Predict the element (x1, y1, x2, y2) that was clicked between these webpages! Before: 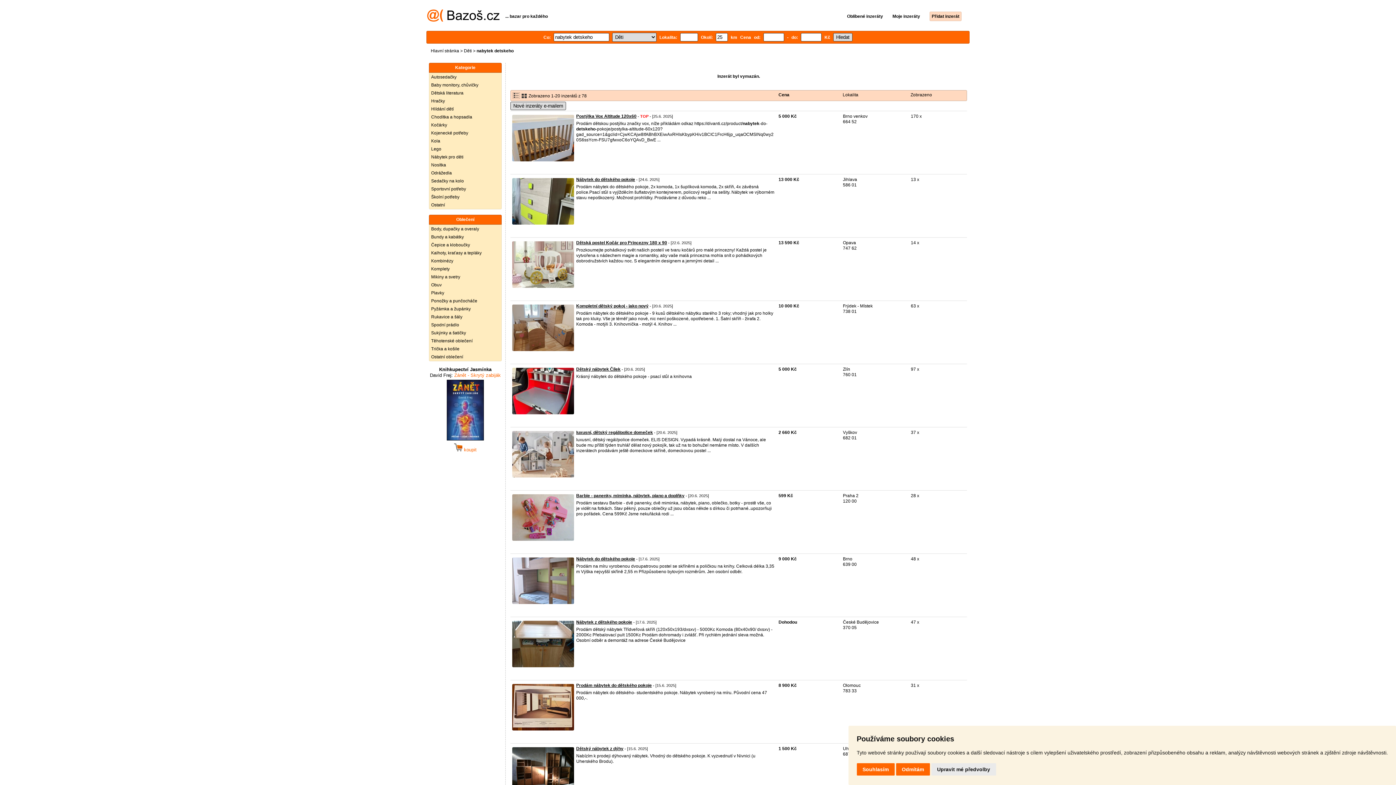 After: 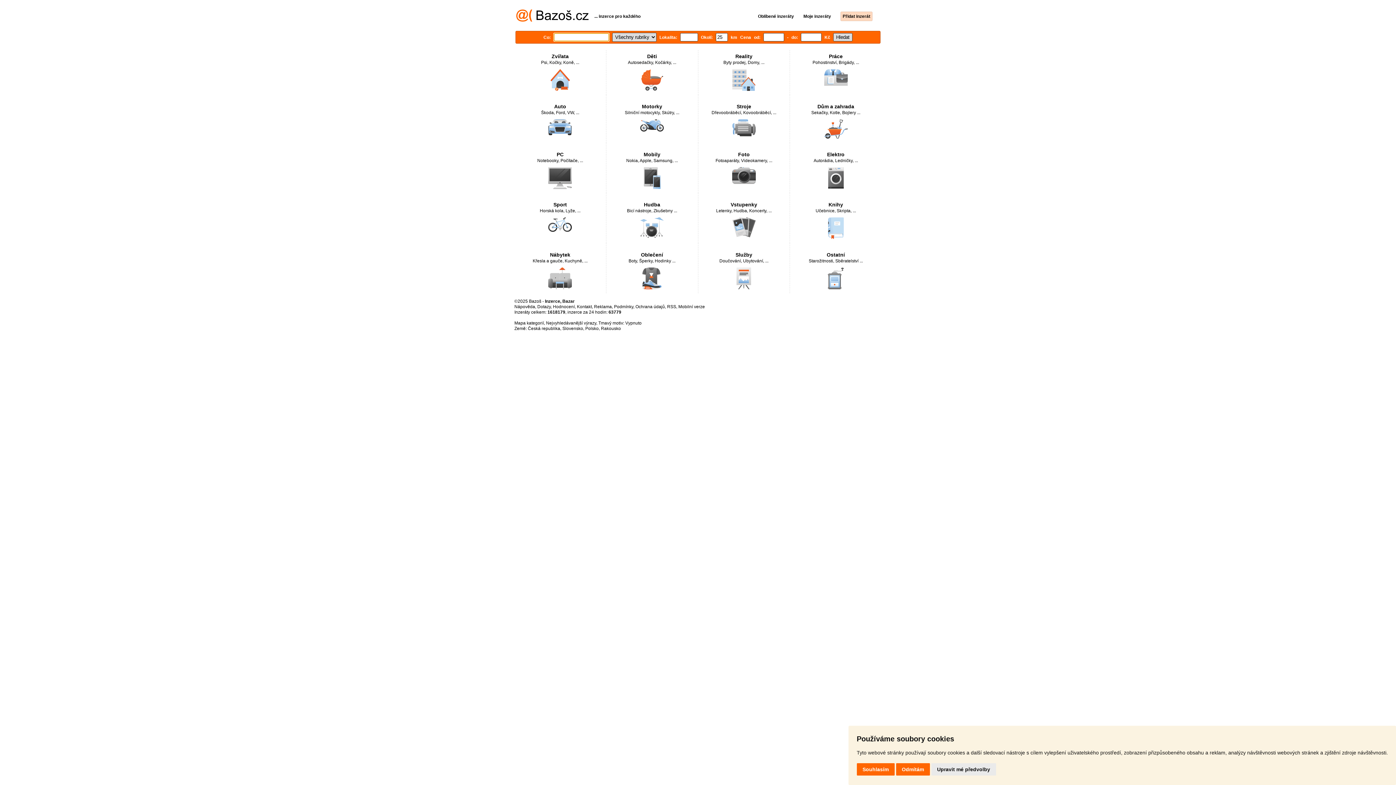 Action: bbox: (427, 17, 499, 22)